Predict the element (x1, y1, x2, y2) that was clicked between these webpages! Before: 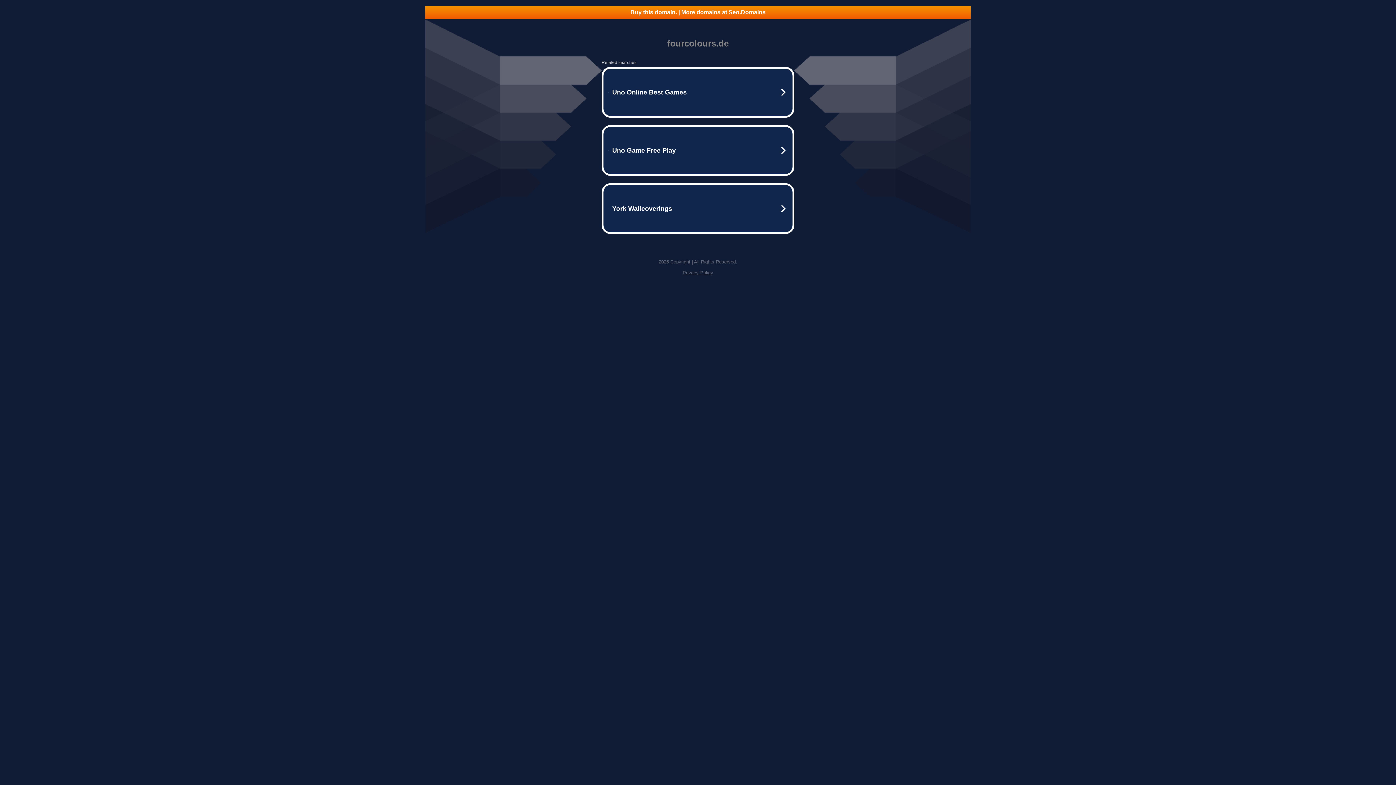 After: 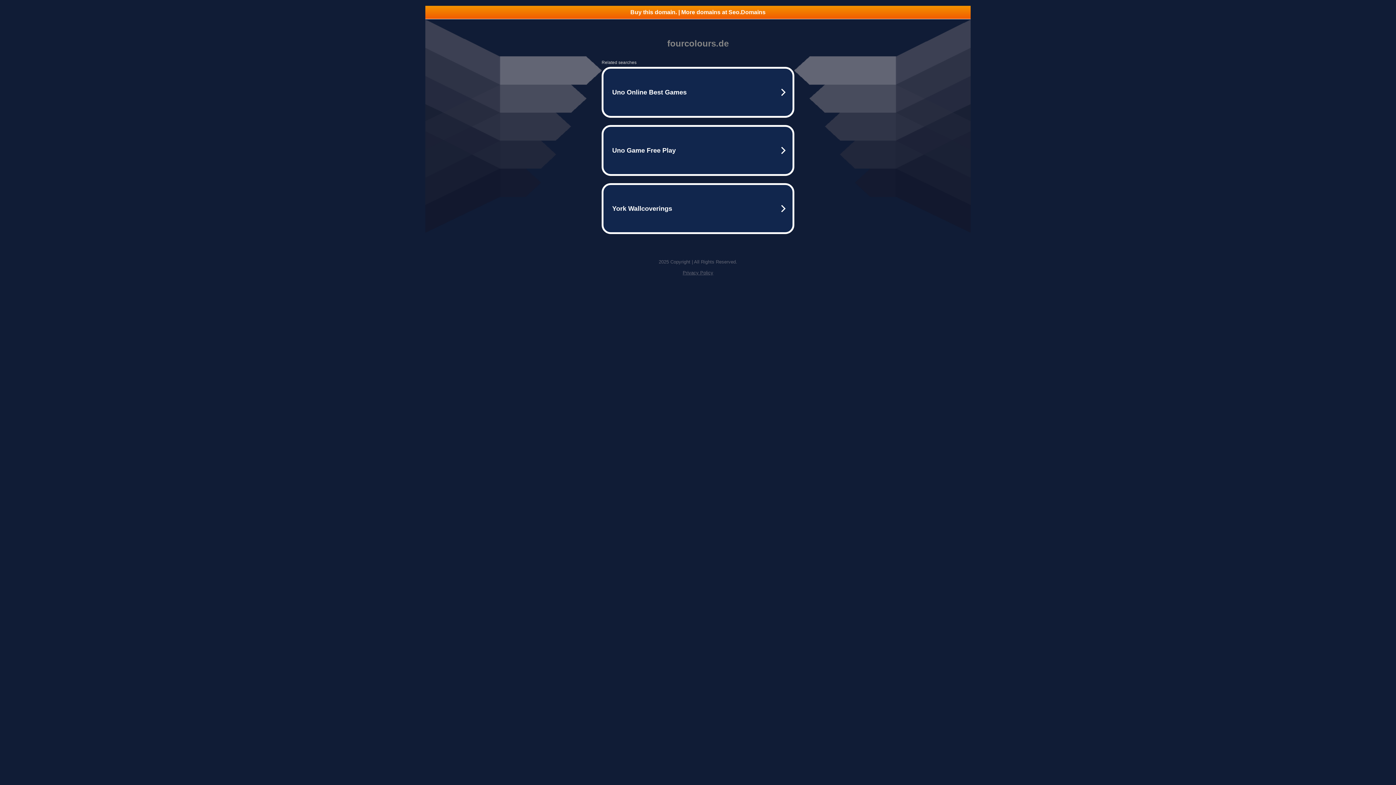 Action: label: Buy this domain. | More domains at Seo.Domains bbox: (425, 5, 970, 18)